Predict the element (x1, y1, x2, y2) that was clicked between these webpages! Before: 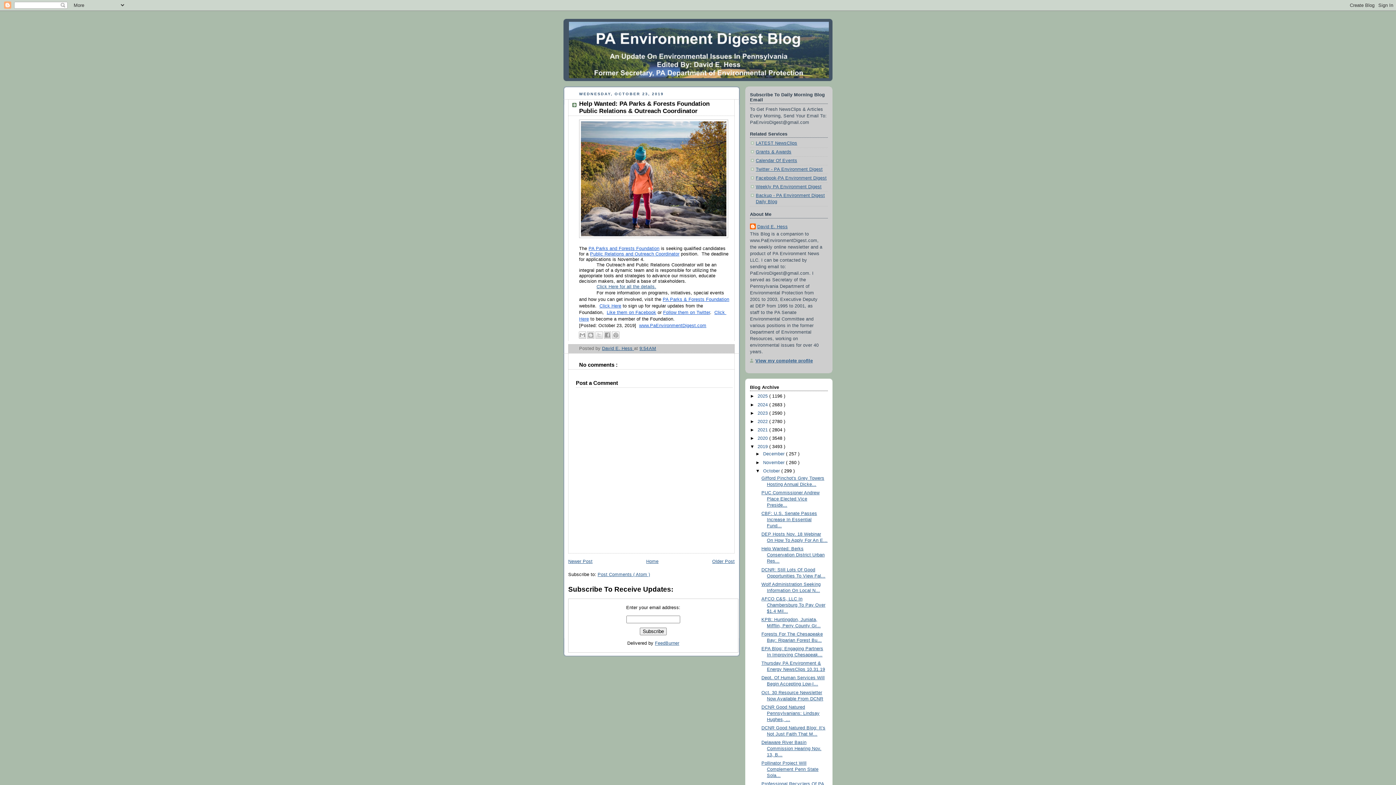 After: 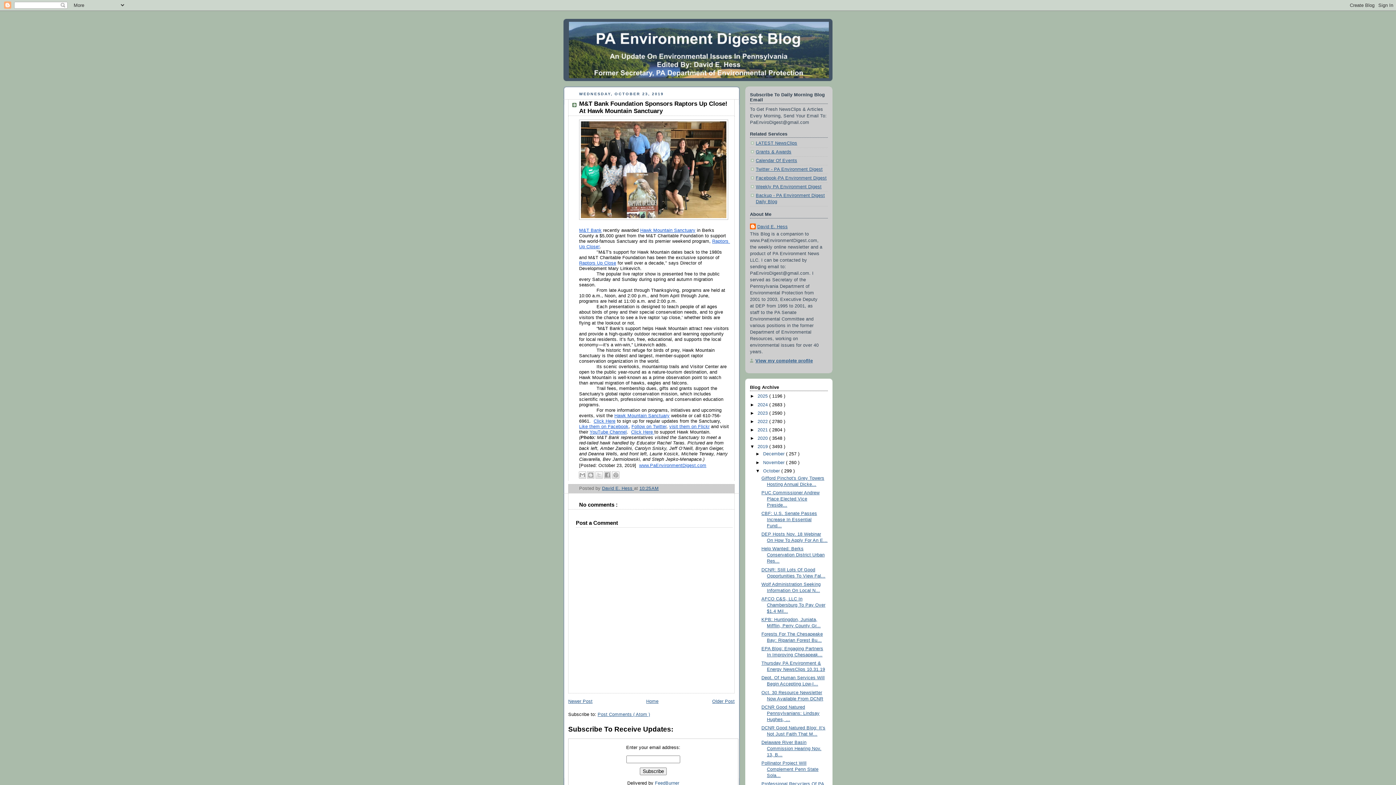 Action: label: Newer Post bbox: (568, 559, 592, 564)